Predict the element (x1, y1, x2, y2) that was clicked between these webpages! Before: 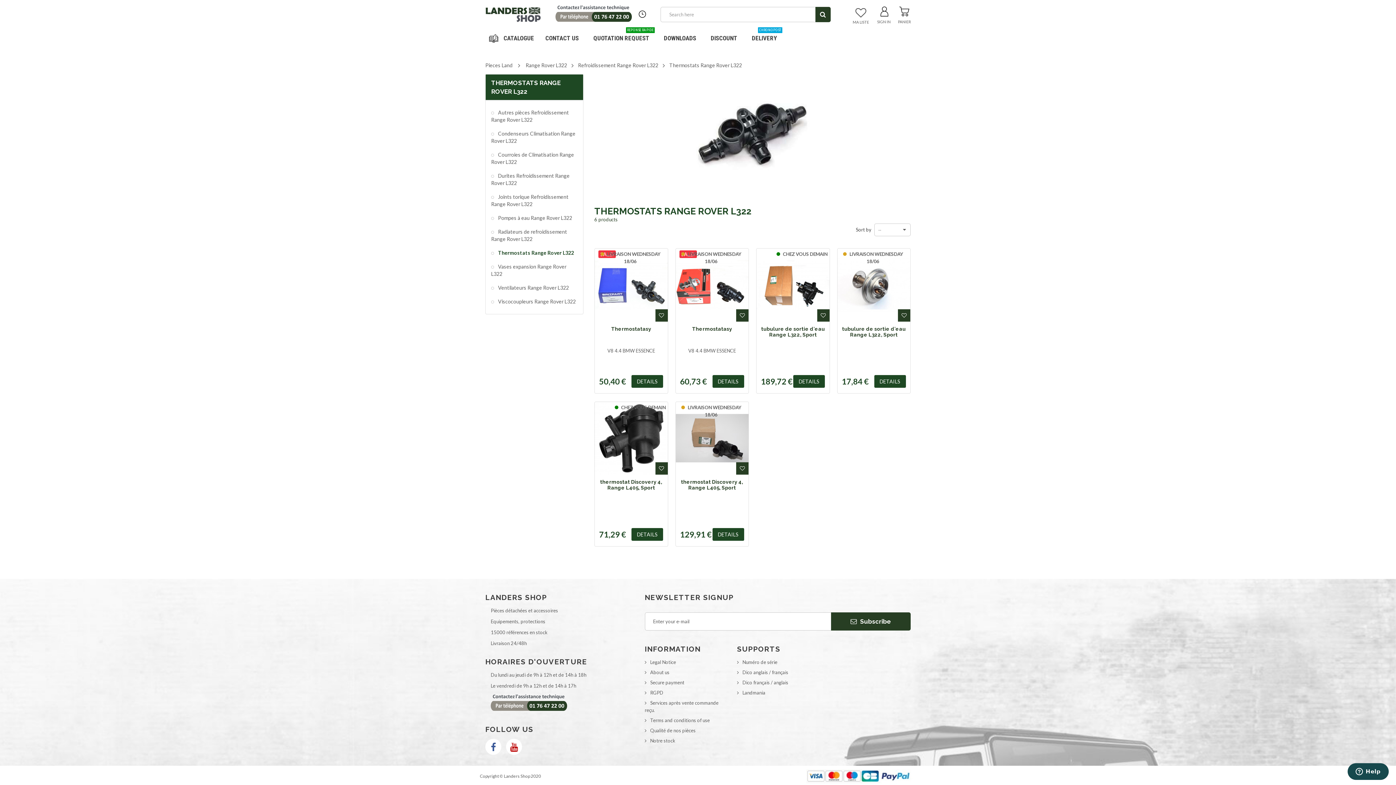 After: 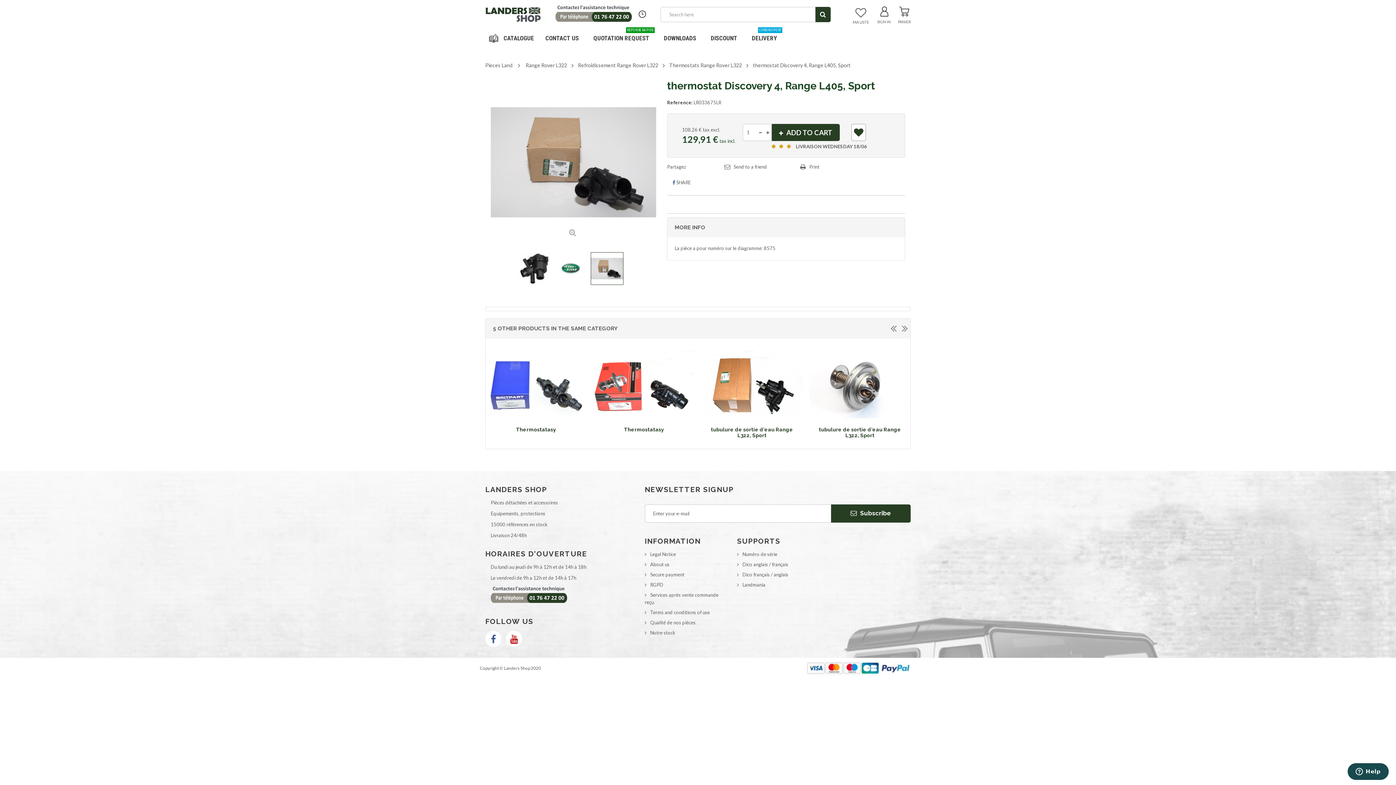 Action: bbox: (675, 402, 748, 474)